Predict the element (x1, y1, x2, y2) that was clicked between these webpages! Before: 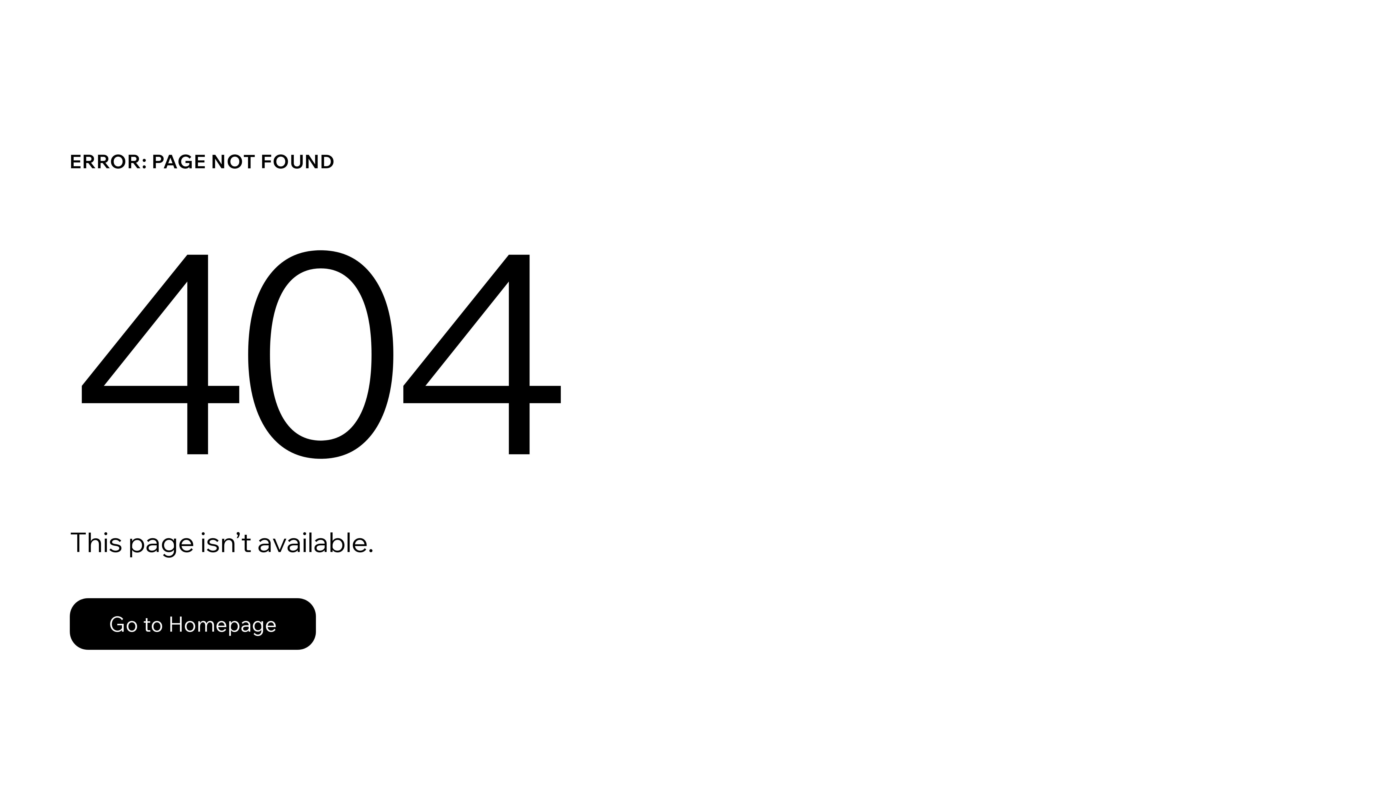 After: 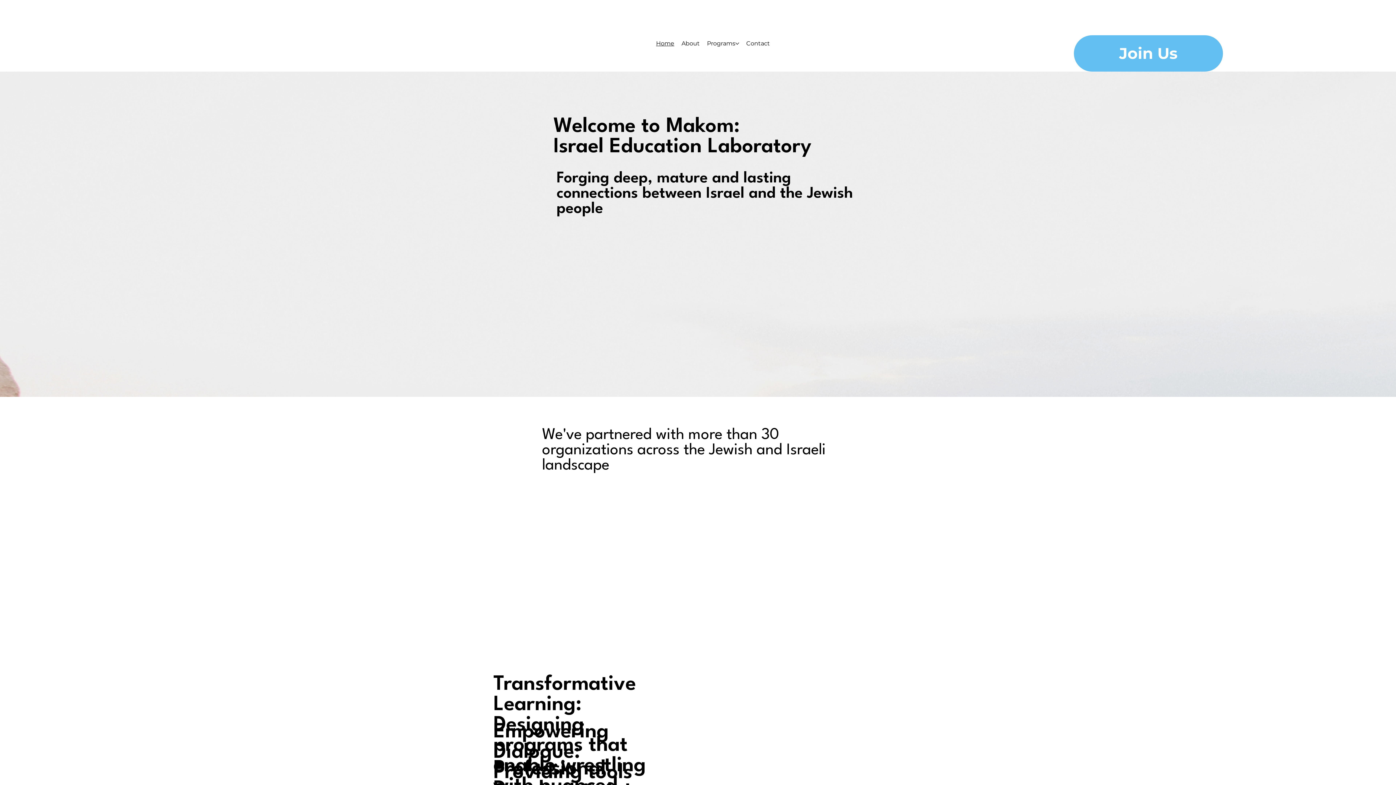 Action: label: Go to Homepage bbox: (69, 582, 768, 659)